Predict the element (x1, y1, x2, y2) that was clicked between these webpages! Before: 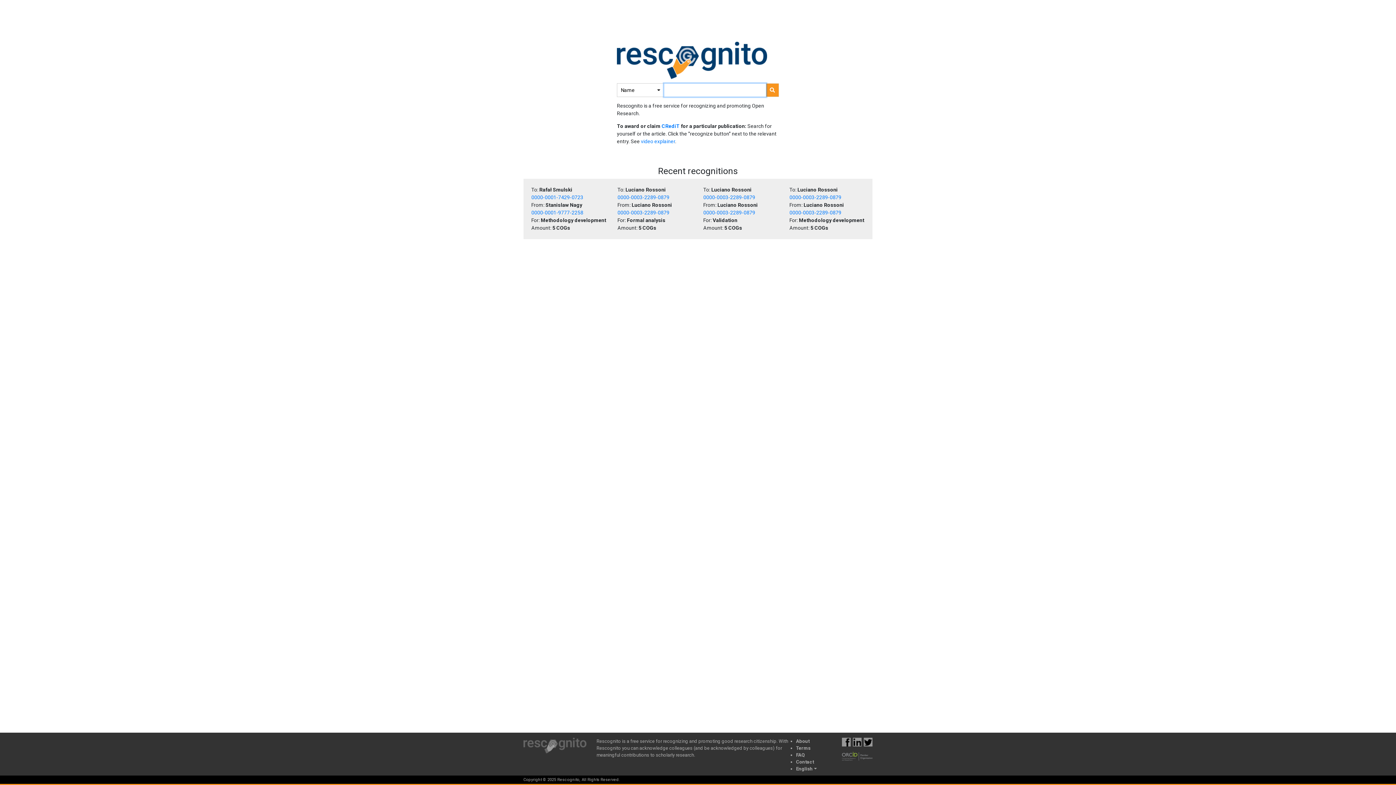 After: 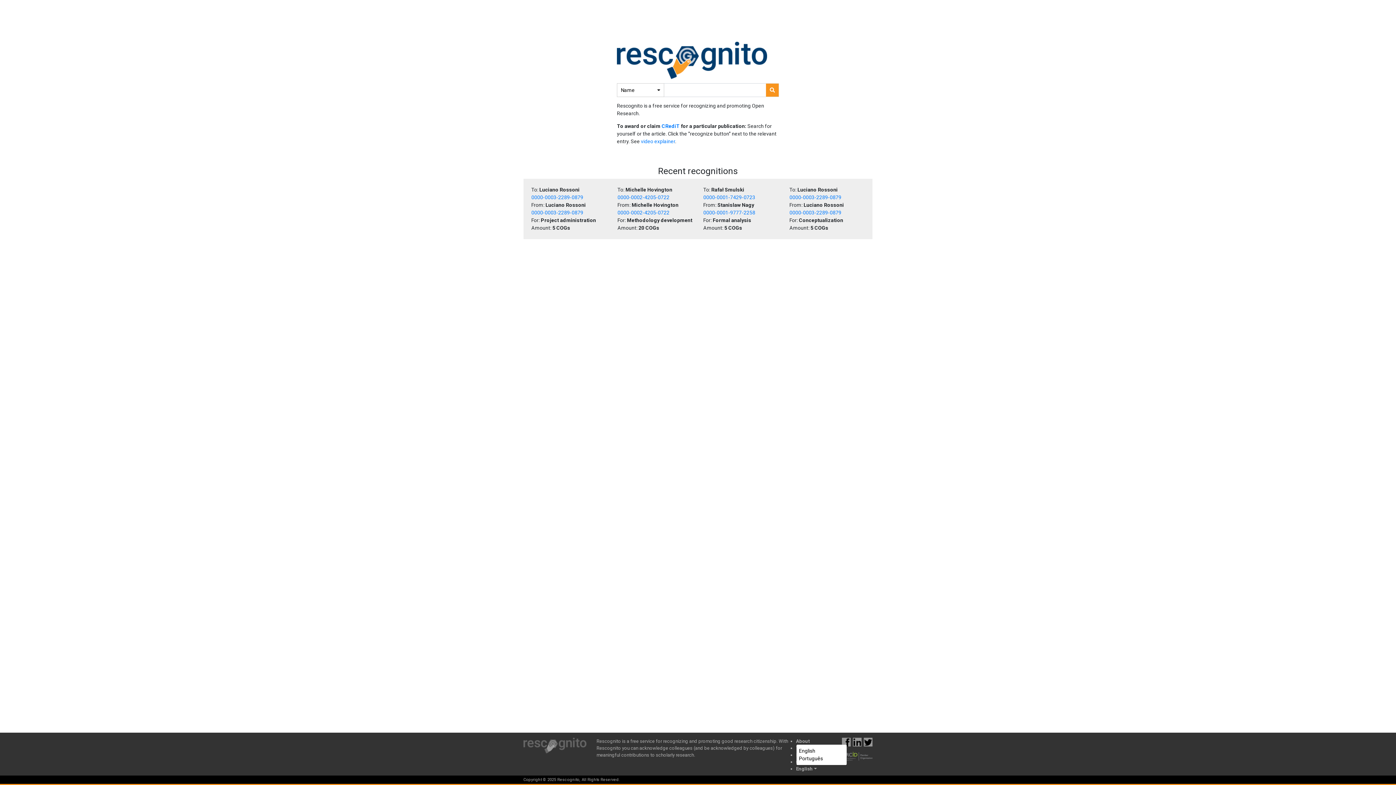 Action: bbox: (796, 765, 817, 772) label: English